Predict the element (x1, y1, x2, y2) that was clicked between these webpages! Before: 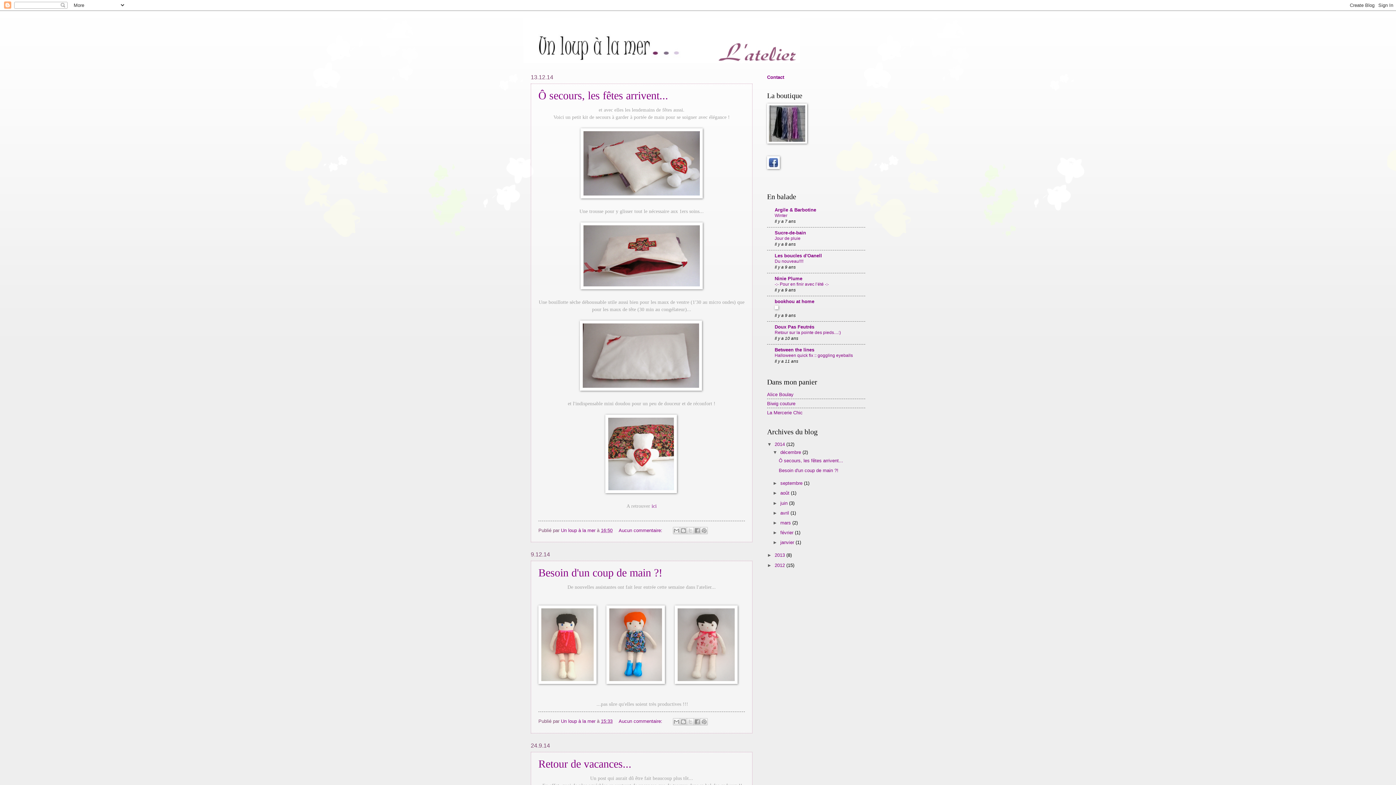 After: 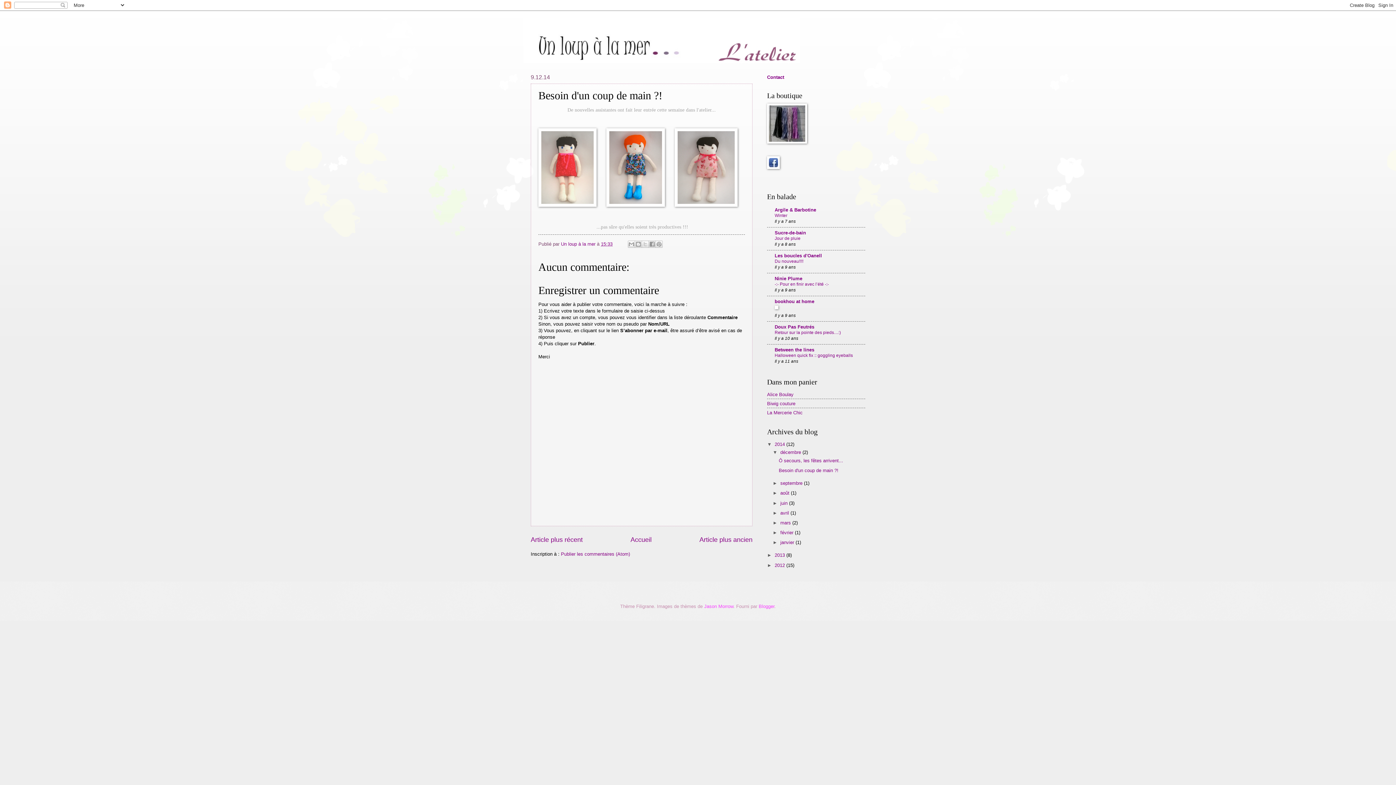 Action: label: Besoin d'un coup de main ?! bbox: (538, 567, 662, 579)